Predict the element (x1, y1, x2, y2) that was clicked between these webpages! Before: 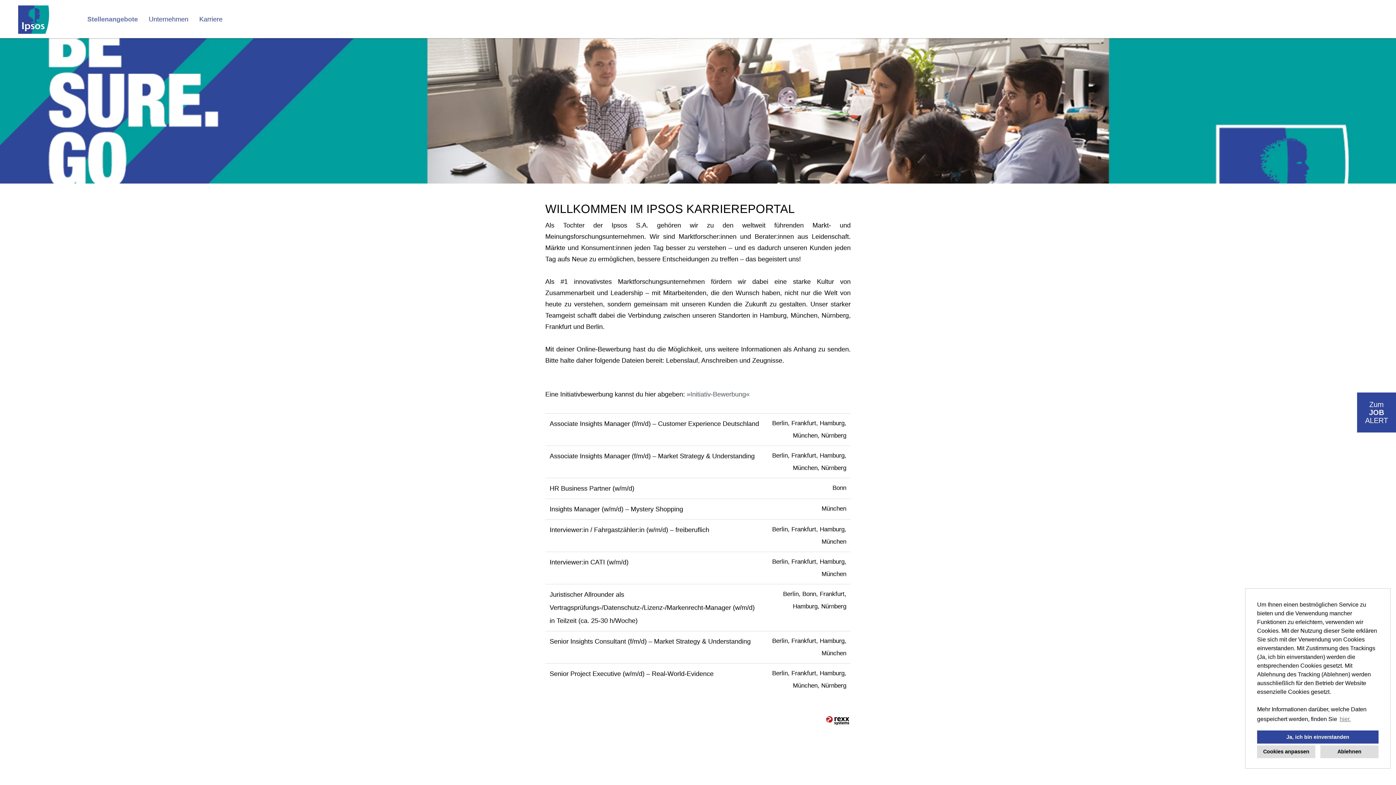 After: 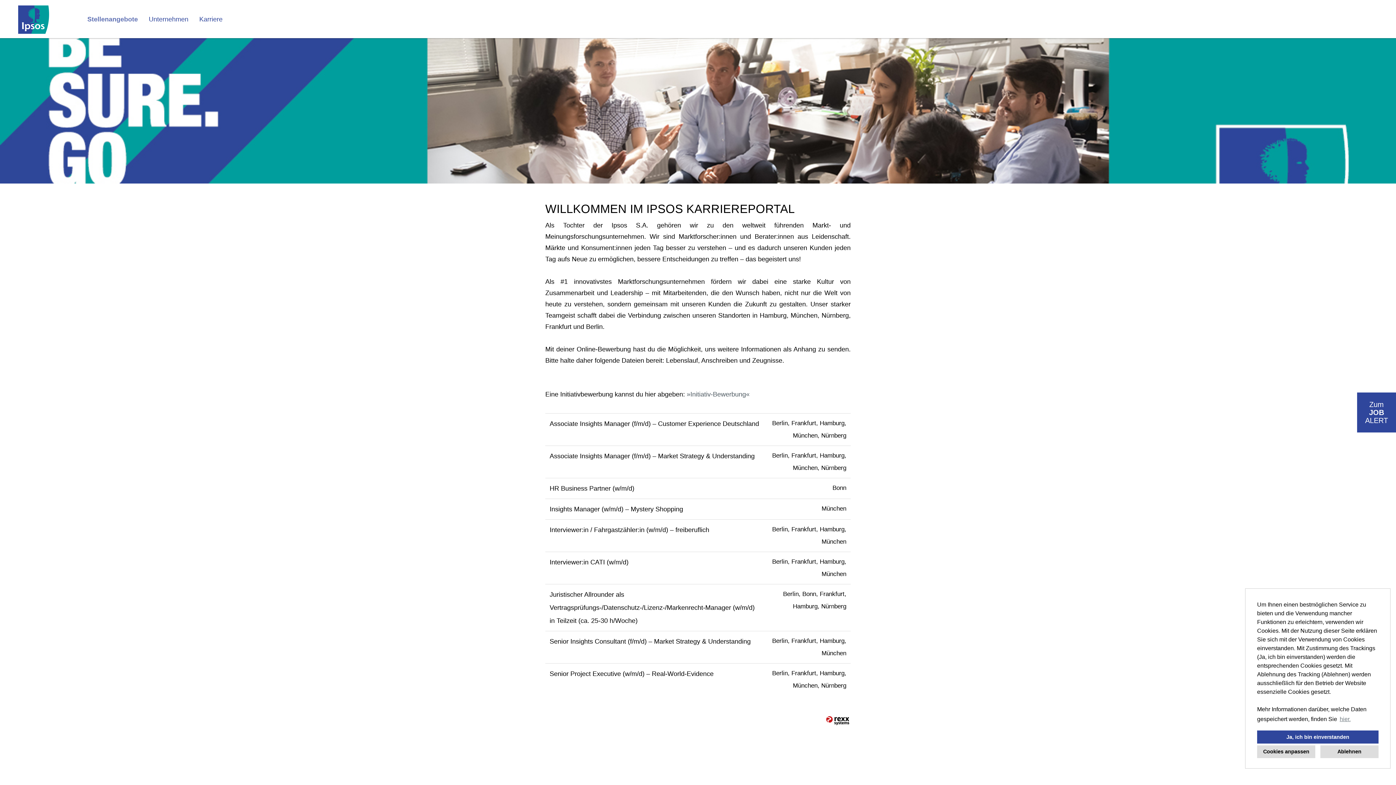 Action: label: Stellenangebote bbox: (81, 10, 143, 28)